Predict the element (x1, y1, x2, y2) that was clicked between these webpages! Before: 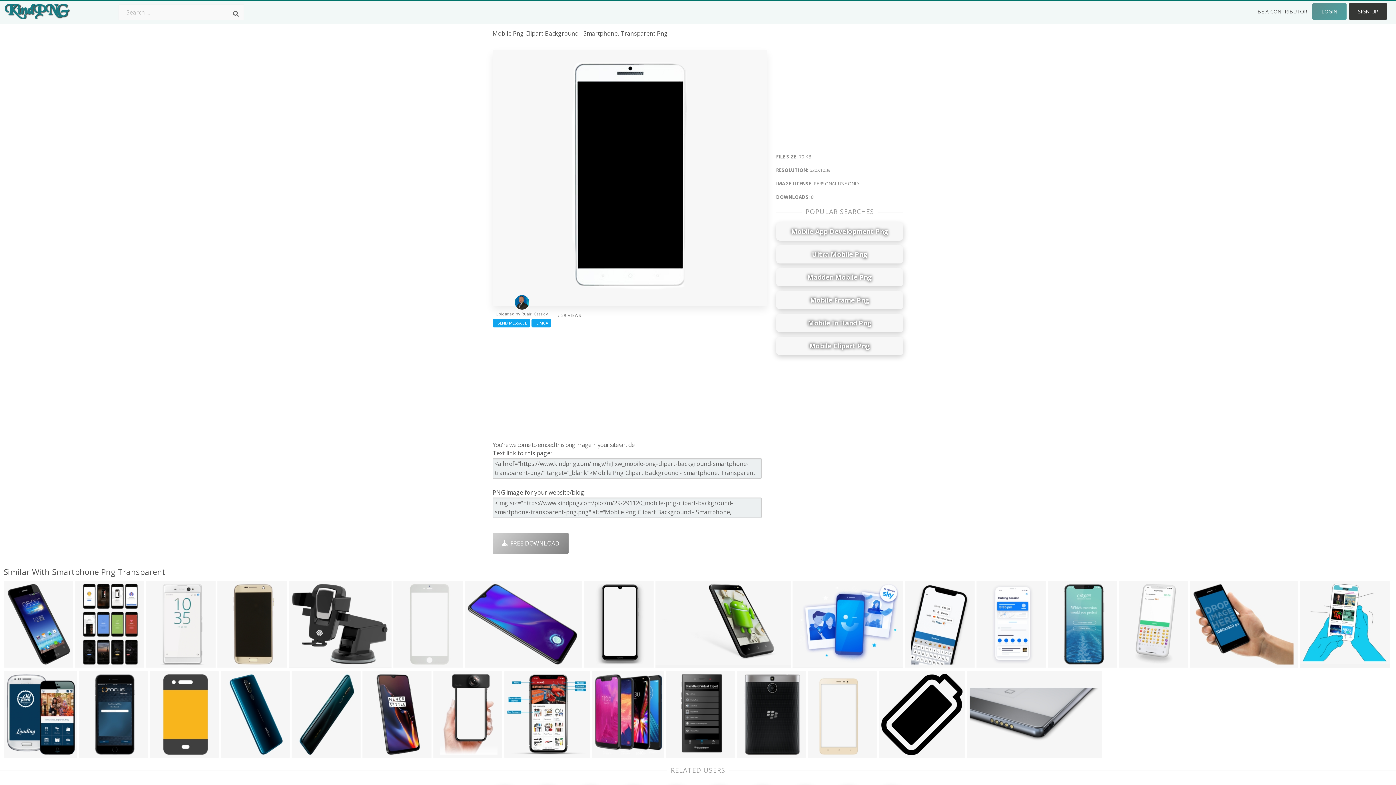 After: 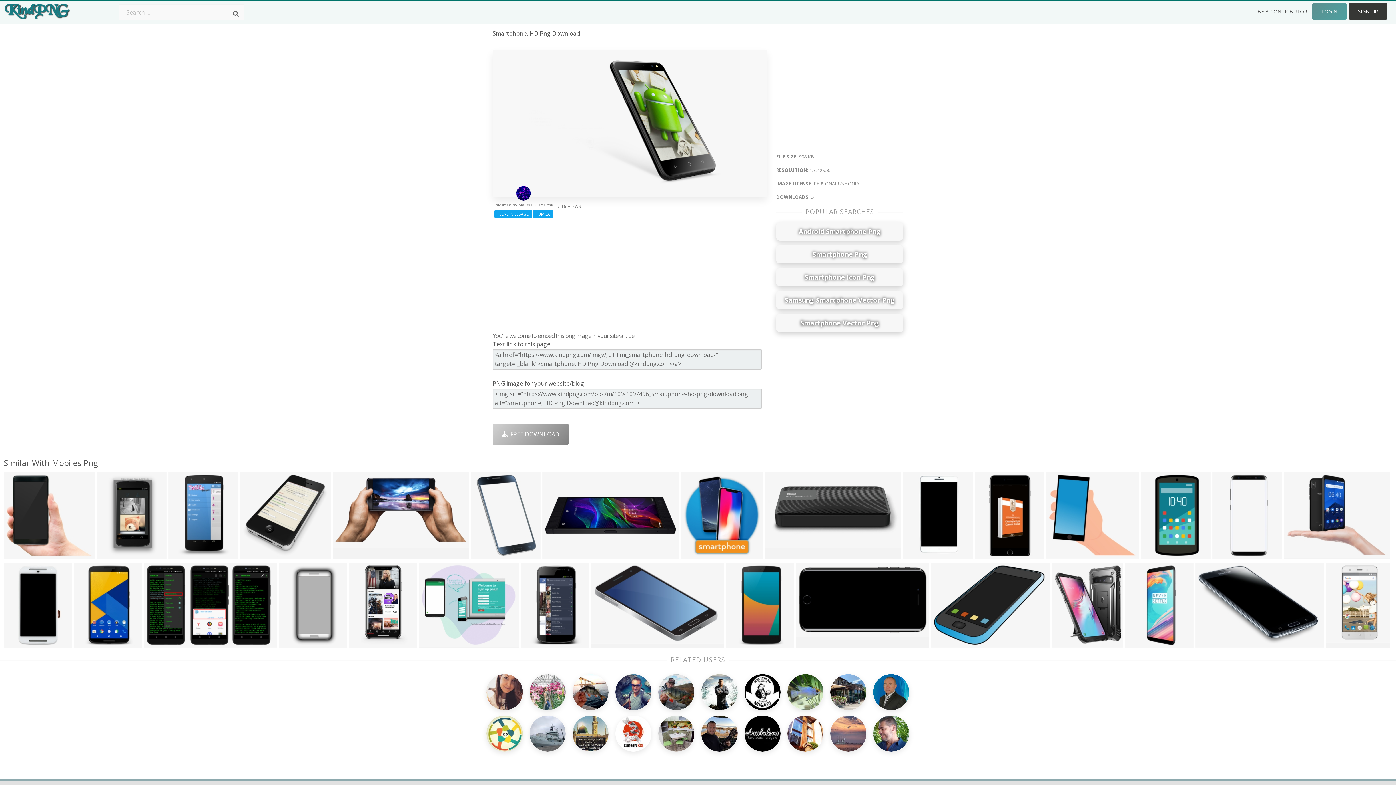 Action: bbox: (655, 581, 790, 665)